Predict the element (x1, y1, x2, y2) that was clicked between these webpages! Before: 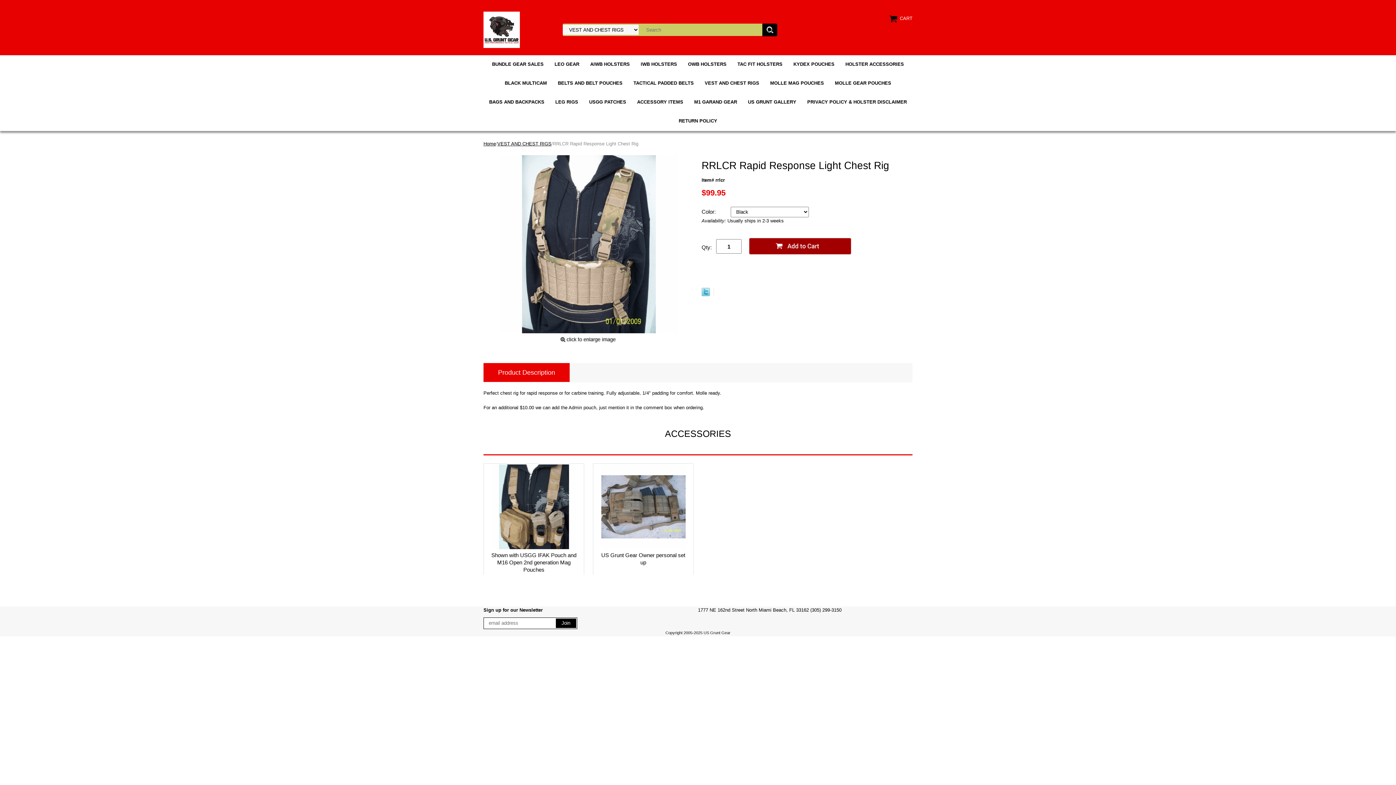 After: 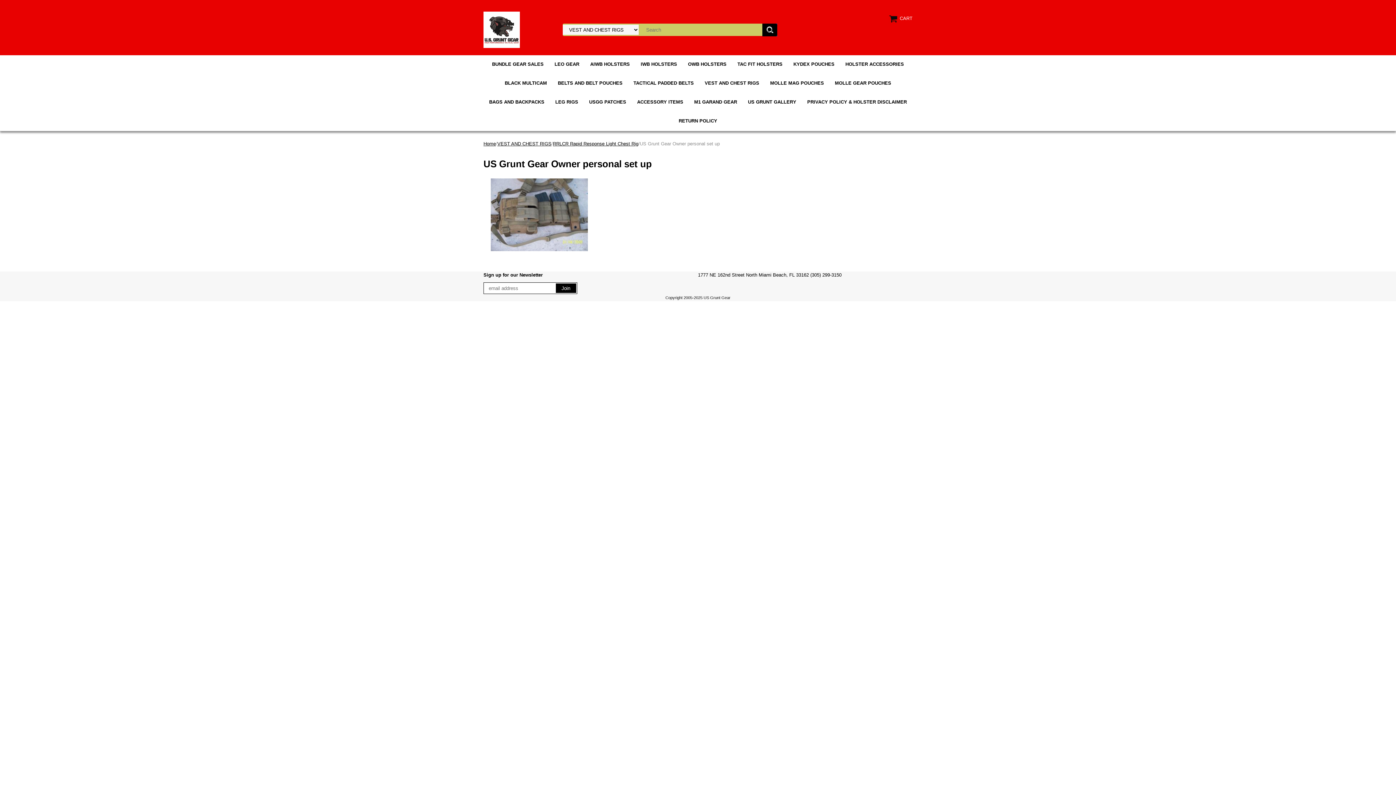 Action: bbox: (600, 551, 686, 566) label: US Grunt Gear Owner personal set up